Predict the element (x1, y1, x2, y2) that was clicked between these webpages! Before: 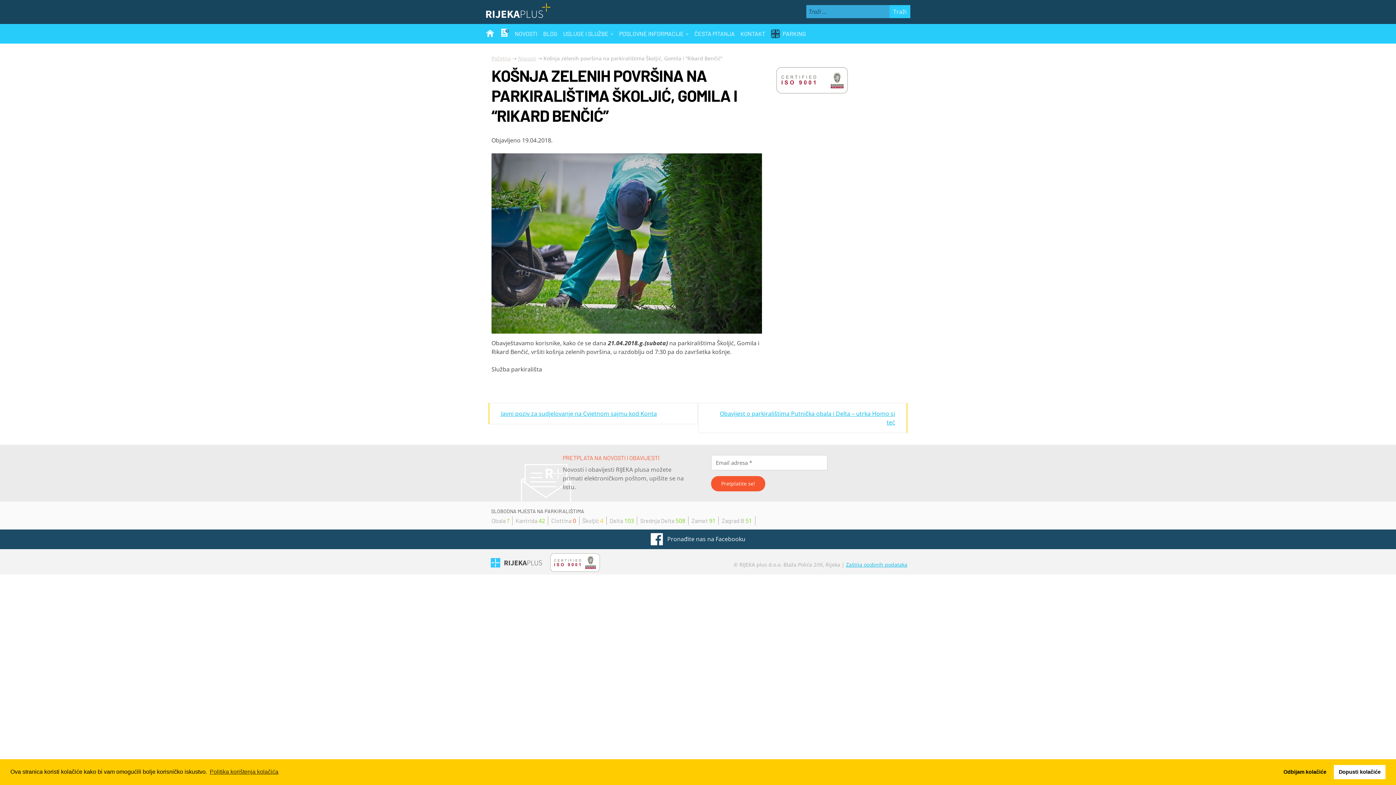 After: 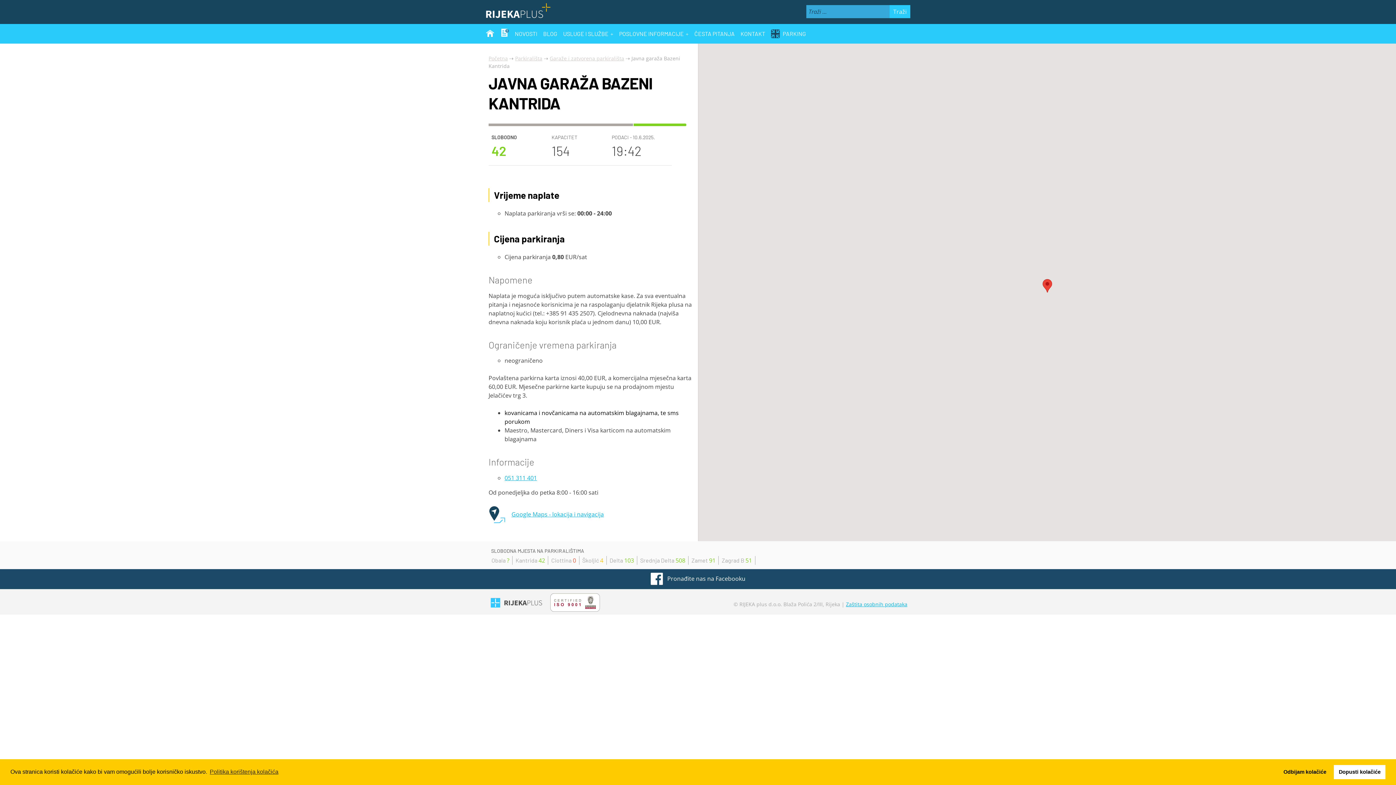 Action: label: Kantrida bbox: (515, 517, 537, 524)